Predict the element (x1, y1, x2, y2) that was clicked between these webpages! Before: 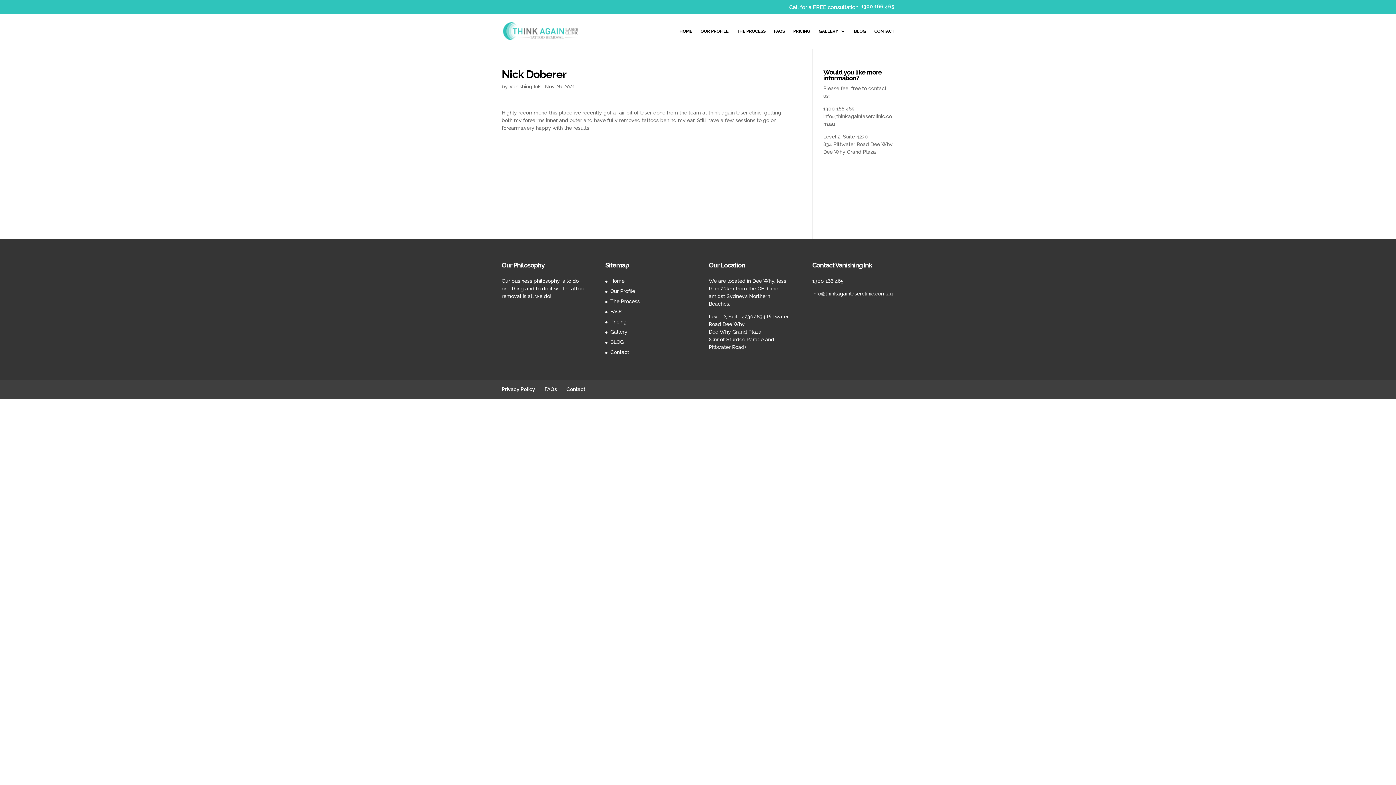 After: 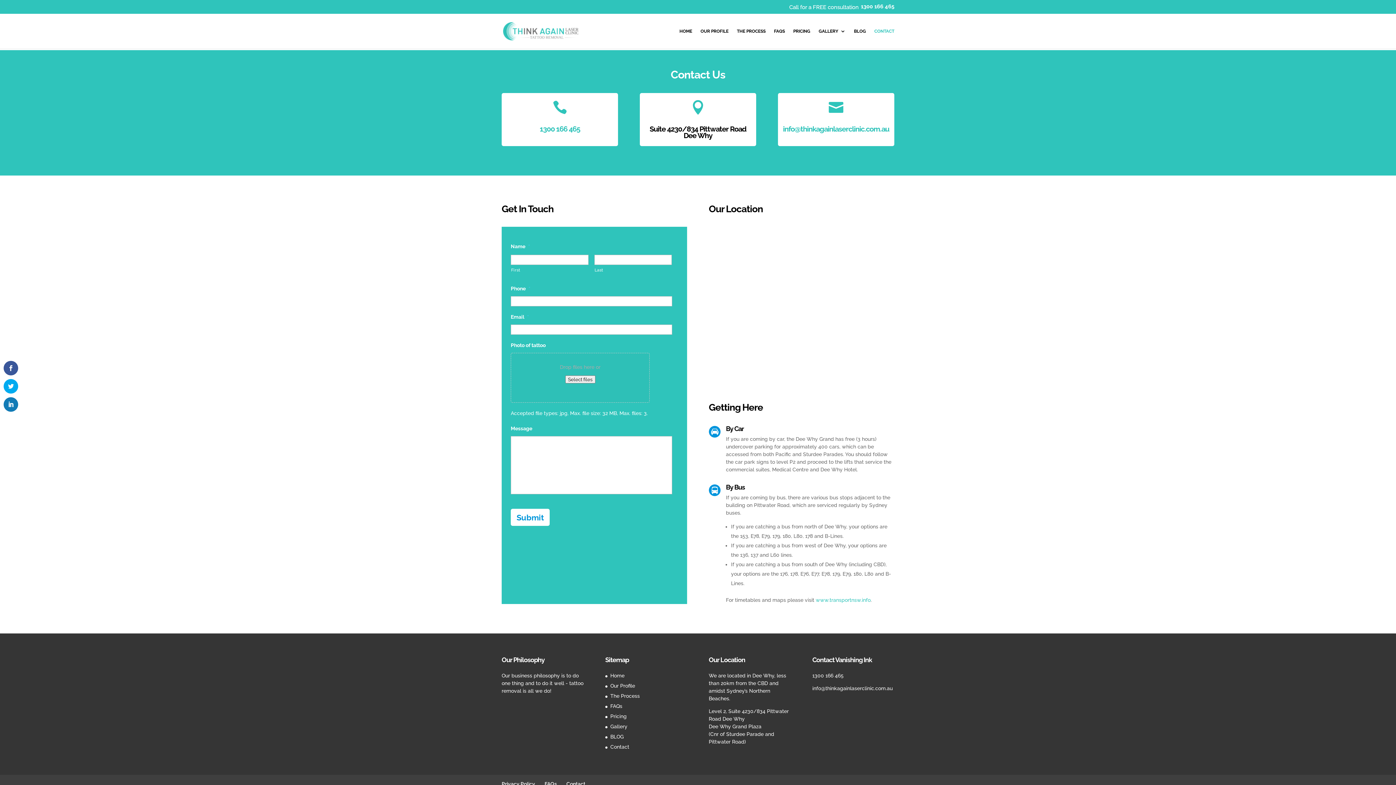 Action: label: Contact bbox: (566, 386, 585, 392)